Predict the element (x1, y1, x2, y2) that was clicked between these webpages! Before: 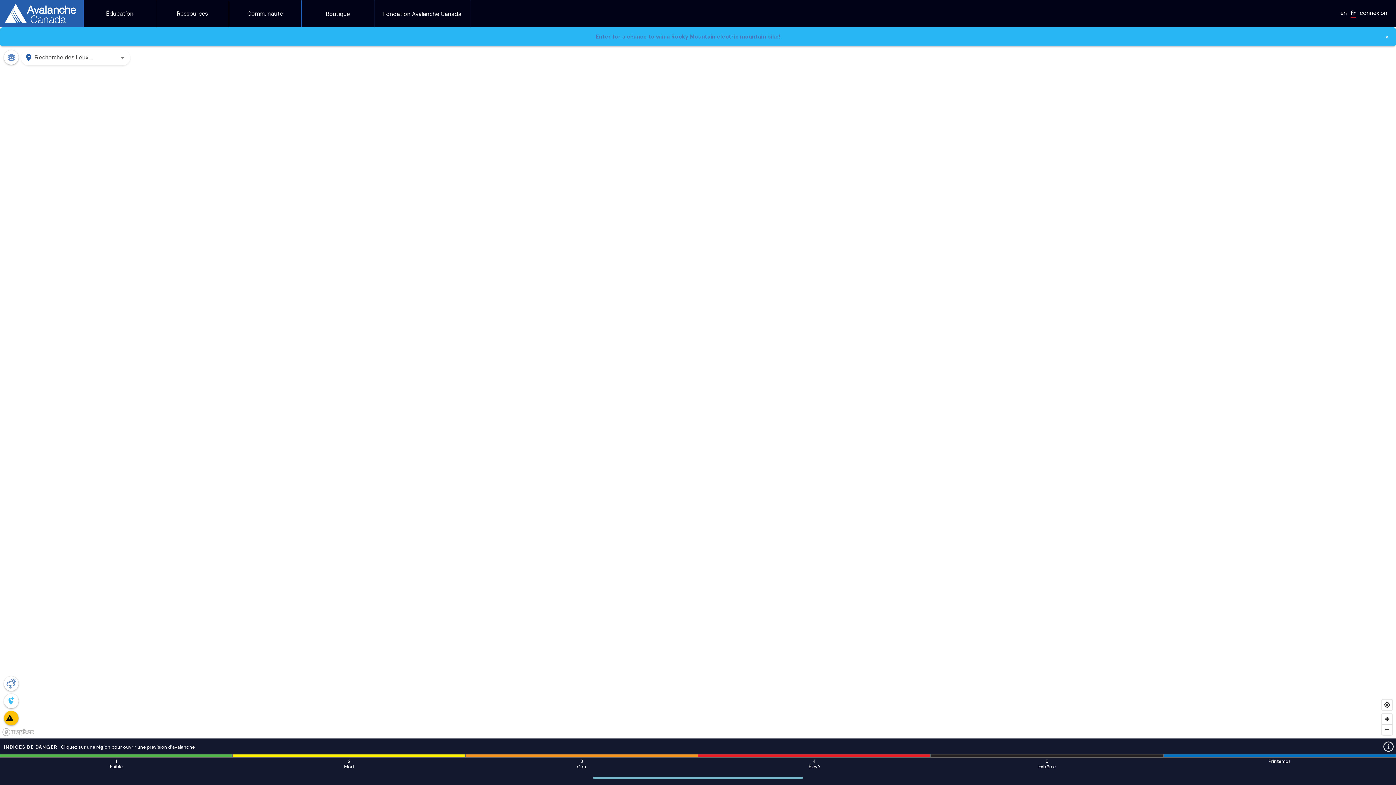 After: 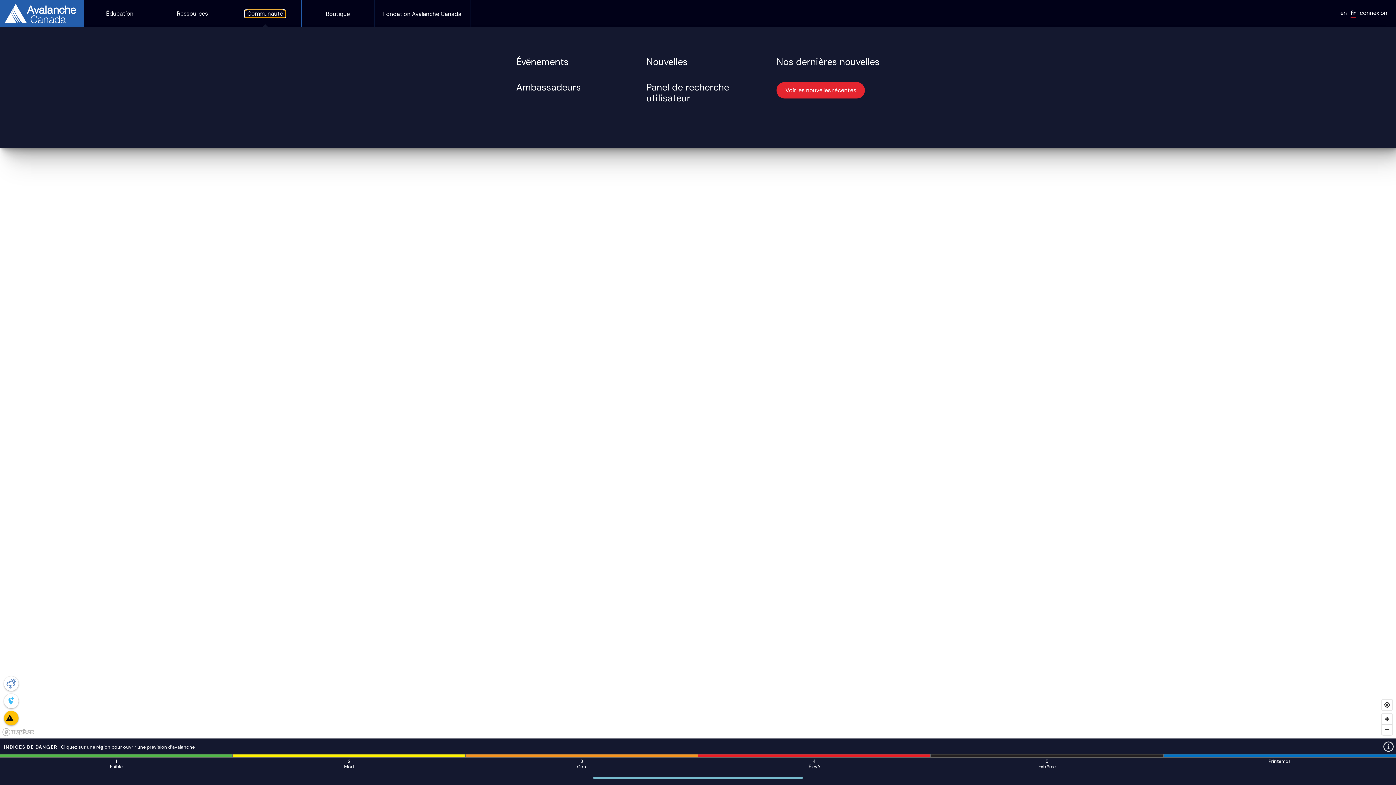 Action: label: Communauté bbox: (245, 10, 285, 17)